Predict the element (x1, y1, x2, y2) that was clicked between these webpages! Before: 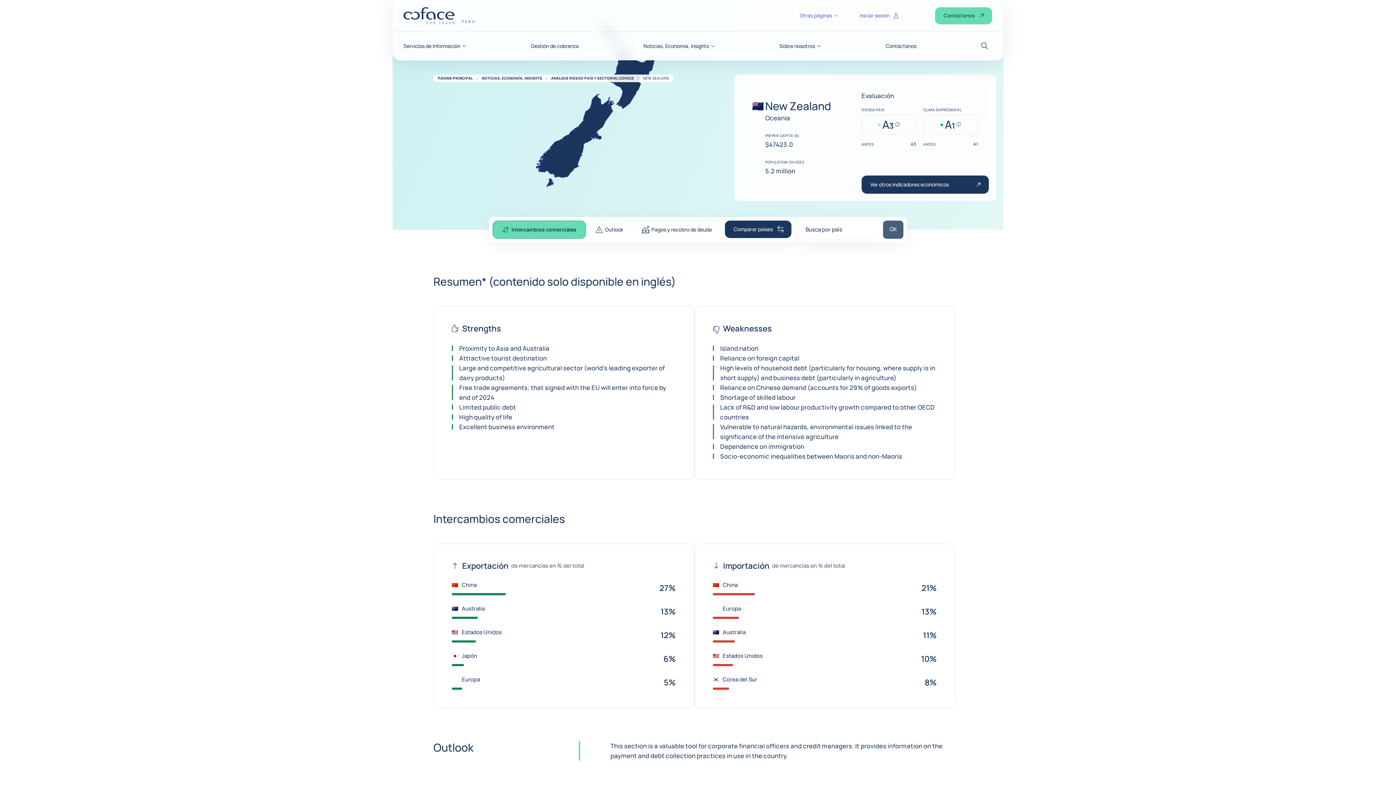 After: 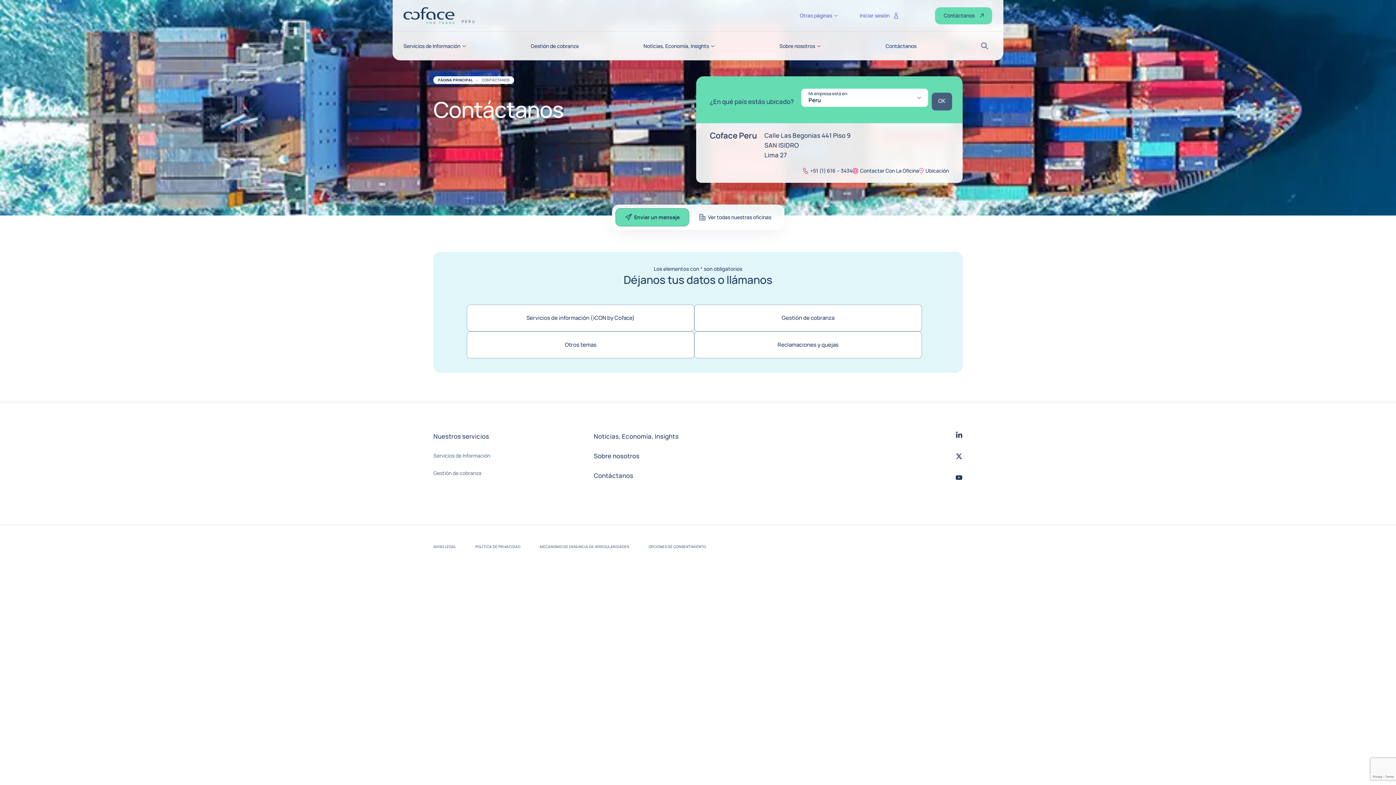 Action: bbox: (935, 7, 992, 24) label: Contáctanos